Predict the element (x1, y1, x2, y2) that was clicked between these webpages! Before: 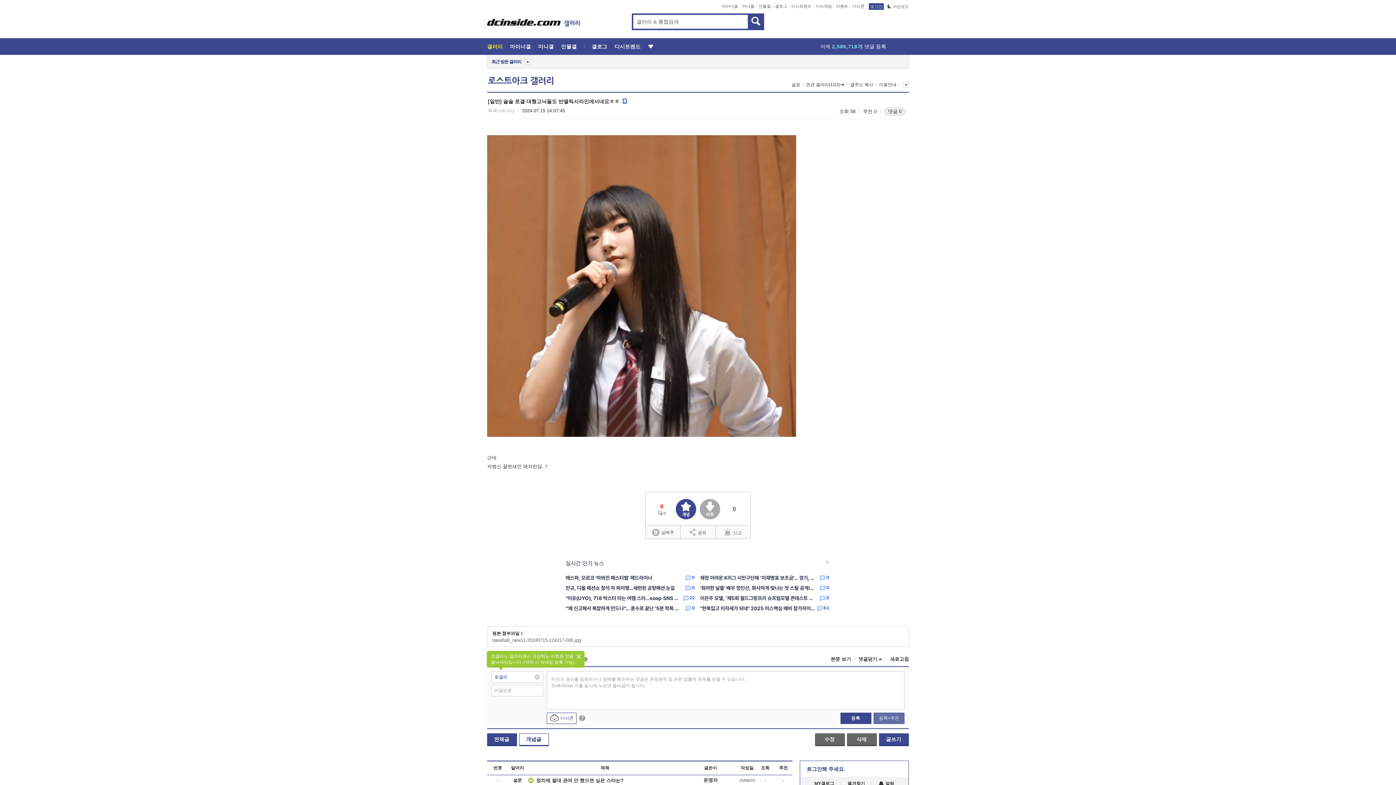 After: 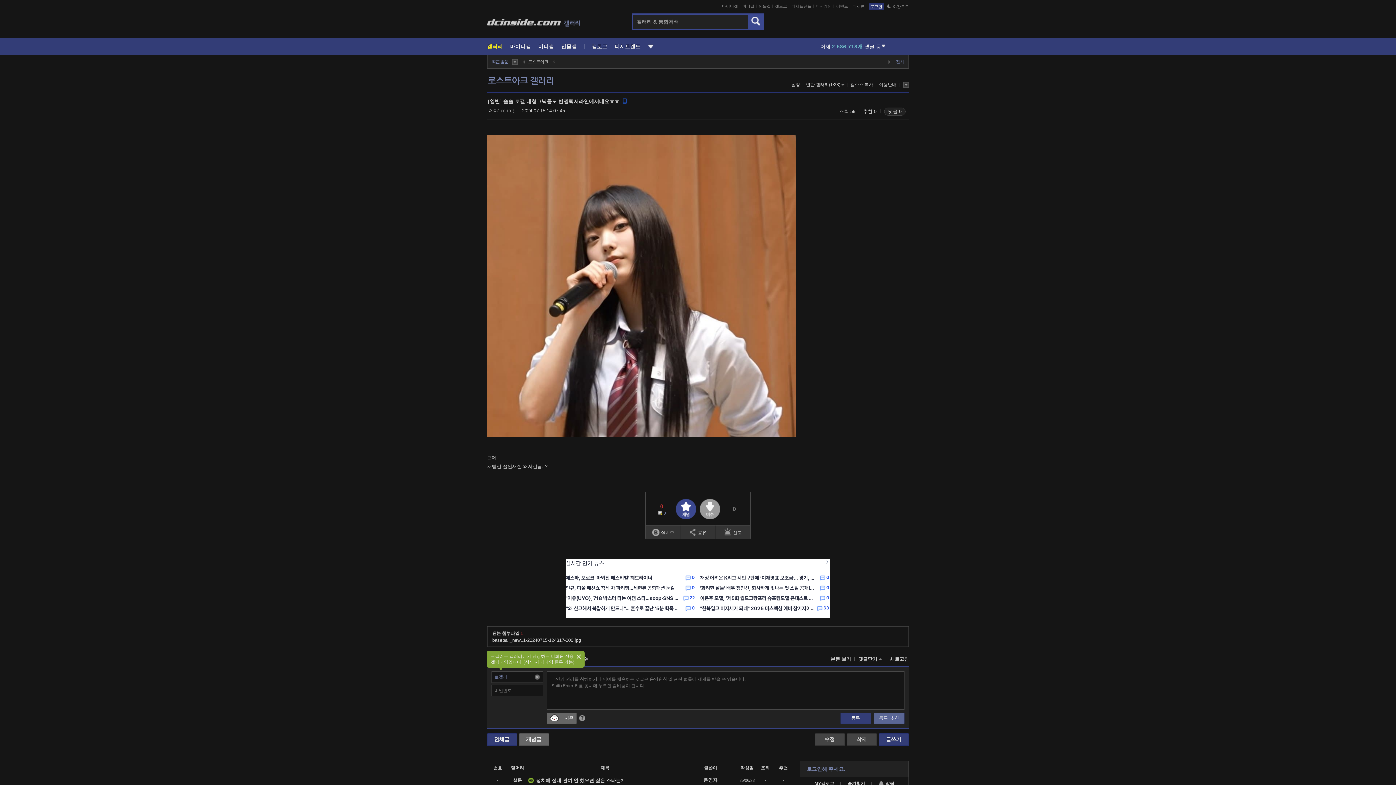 Action: label: 야간모드 bbox: (887, 4, 909, 8)